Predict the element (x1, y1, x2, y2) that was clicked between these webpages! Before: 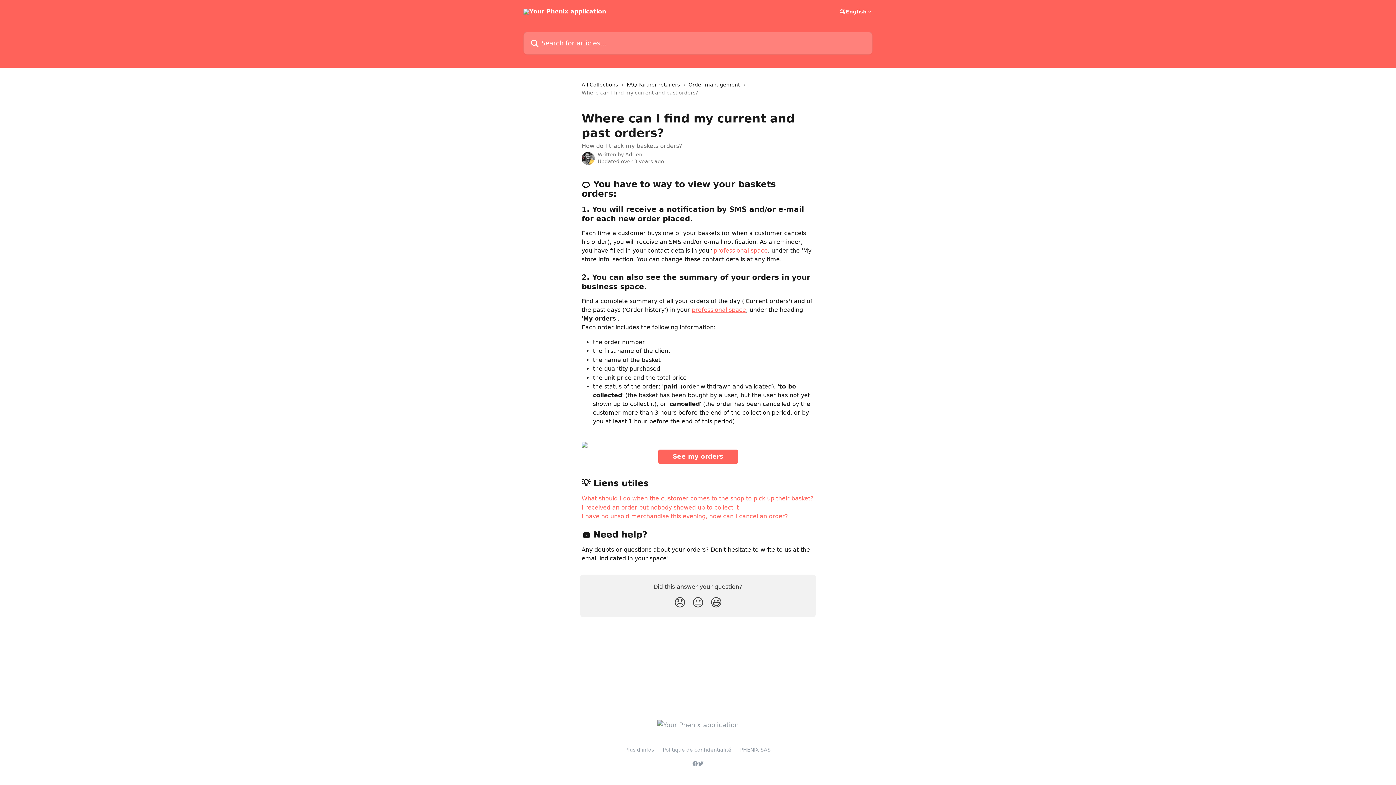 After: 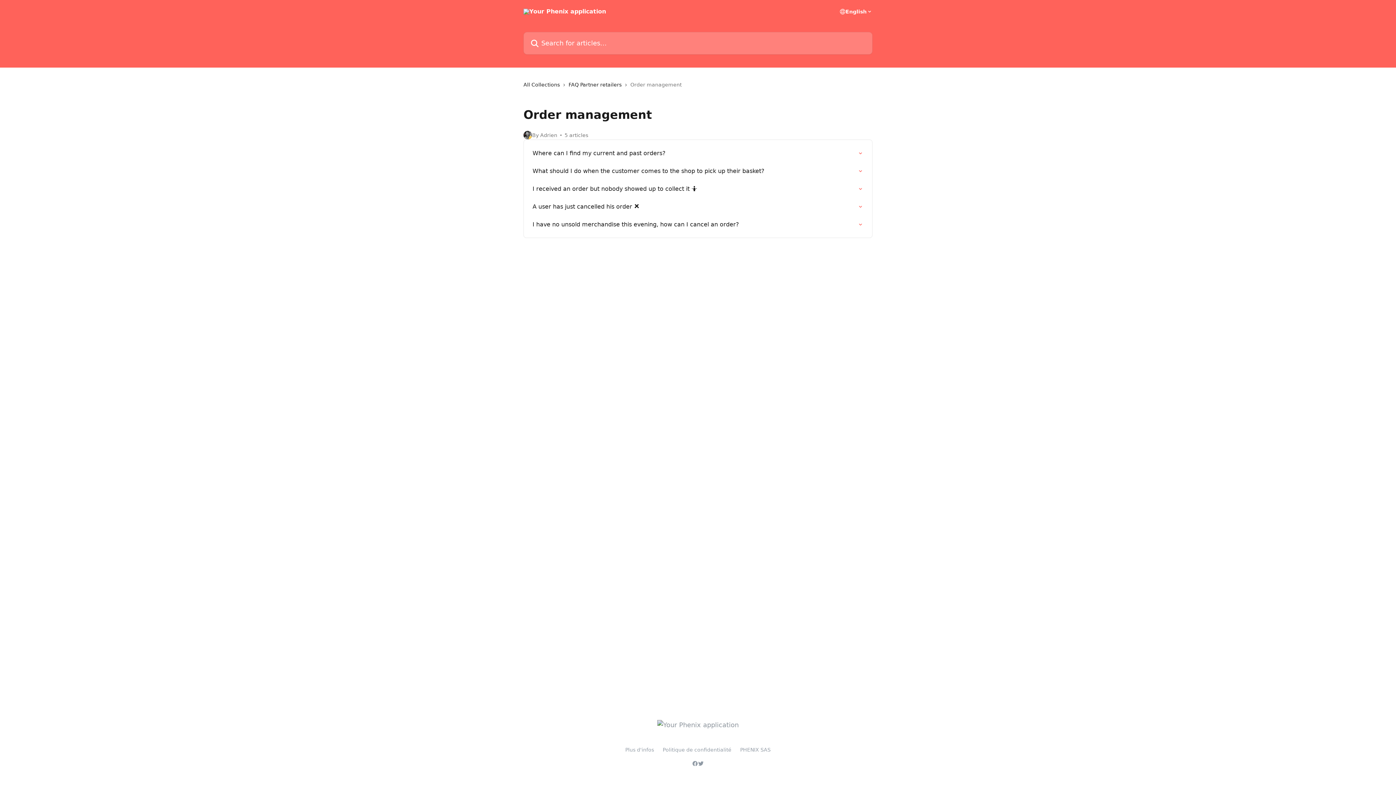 Action: label: Order management bbox: (688, 80, 742, 88)